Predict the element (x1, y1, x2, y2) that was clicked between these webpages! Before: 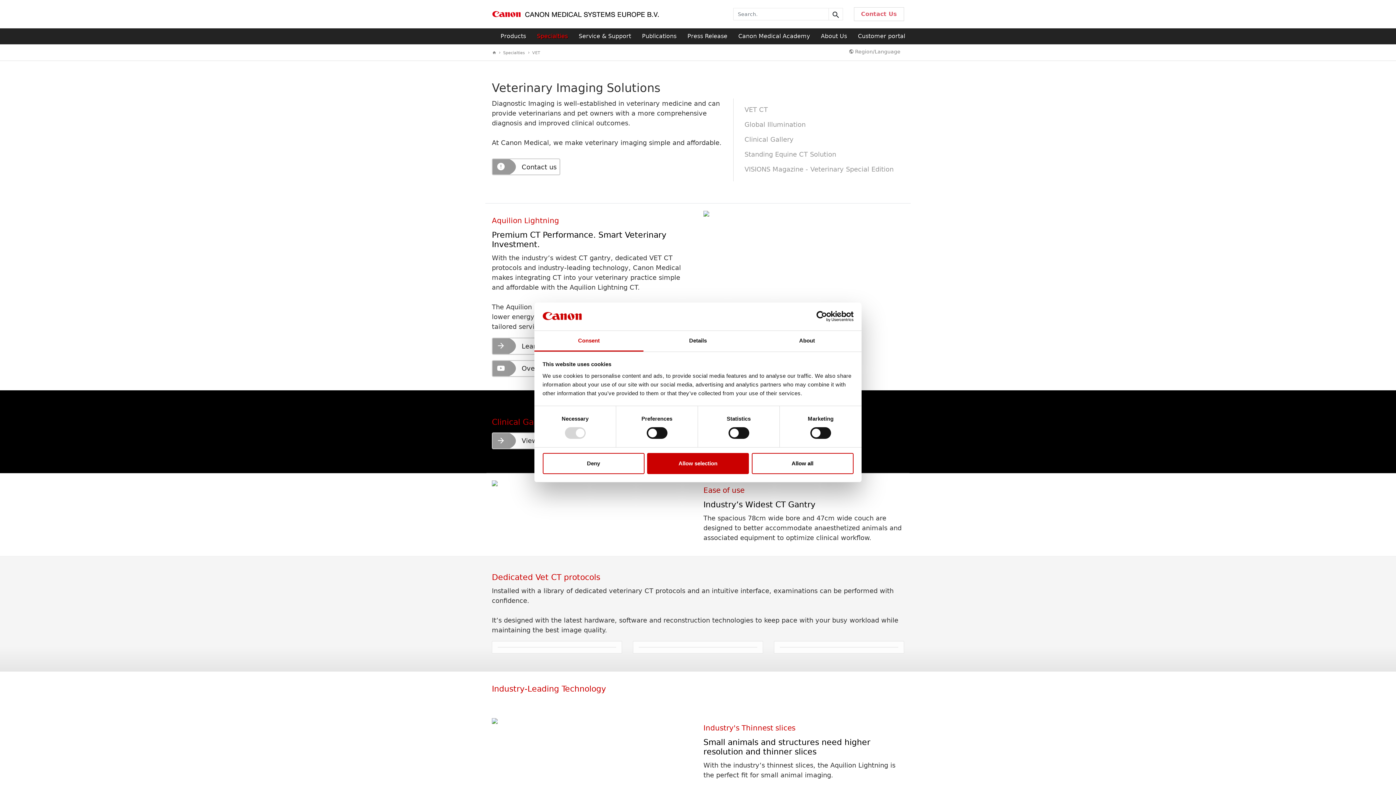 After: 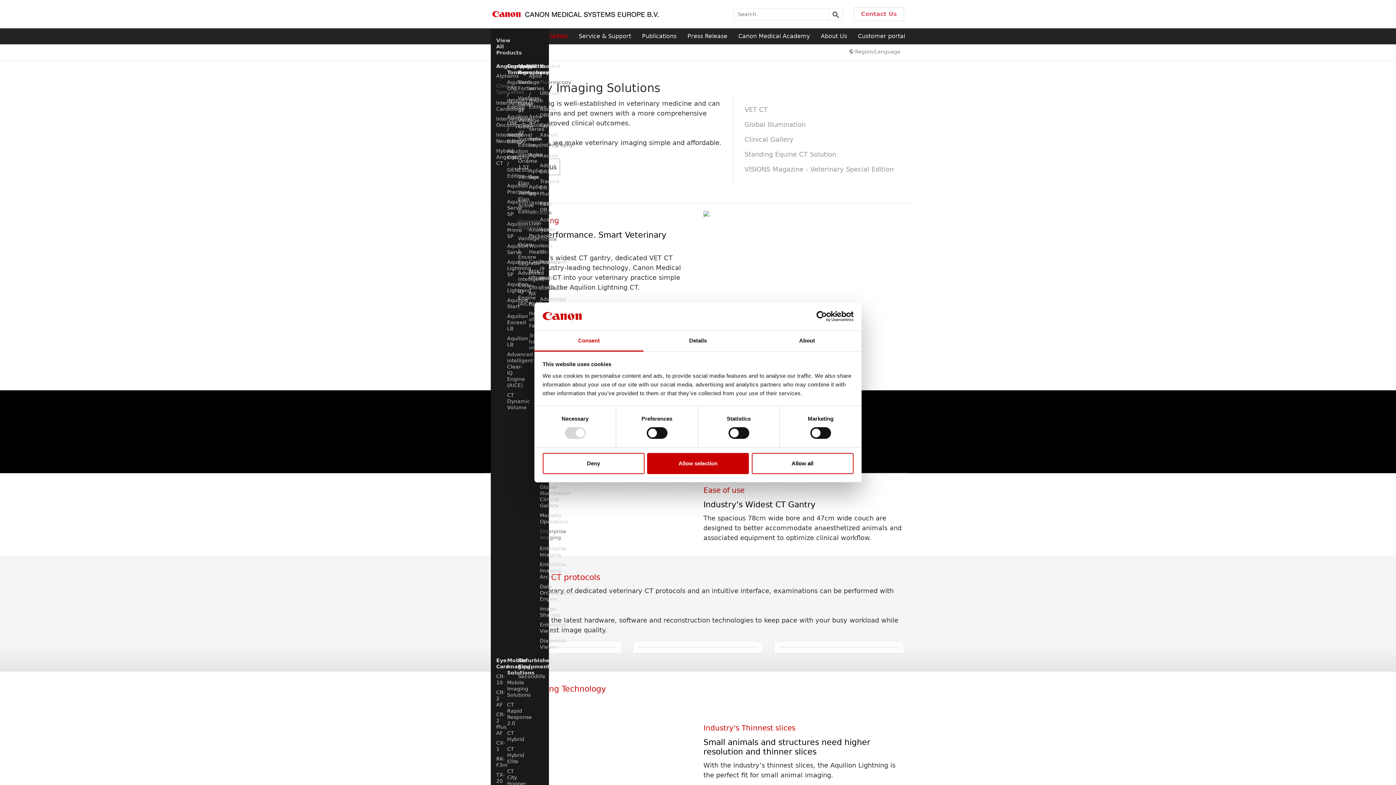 Action: bbox: (495, 28, 531, 44) label: Products